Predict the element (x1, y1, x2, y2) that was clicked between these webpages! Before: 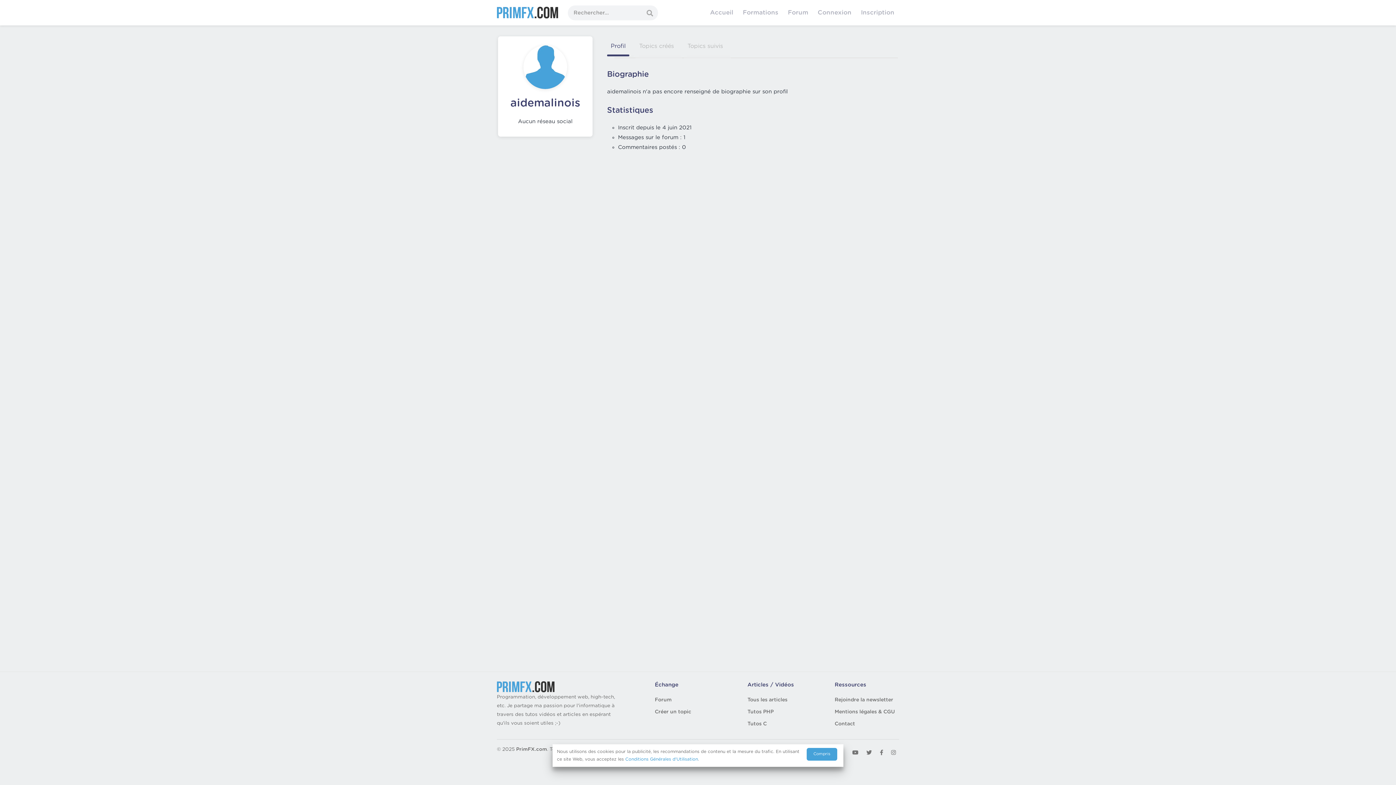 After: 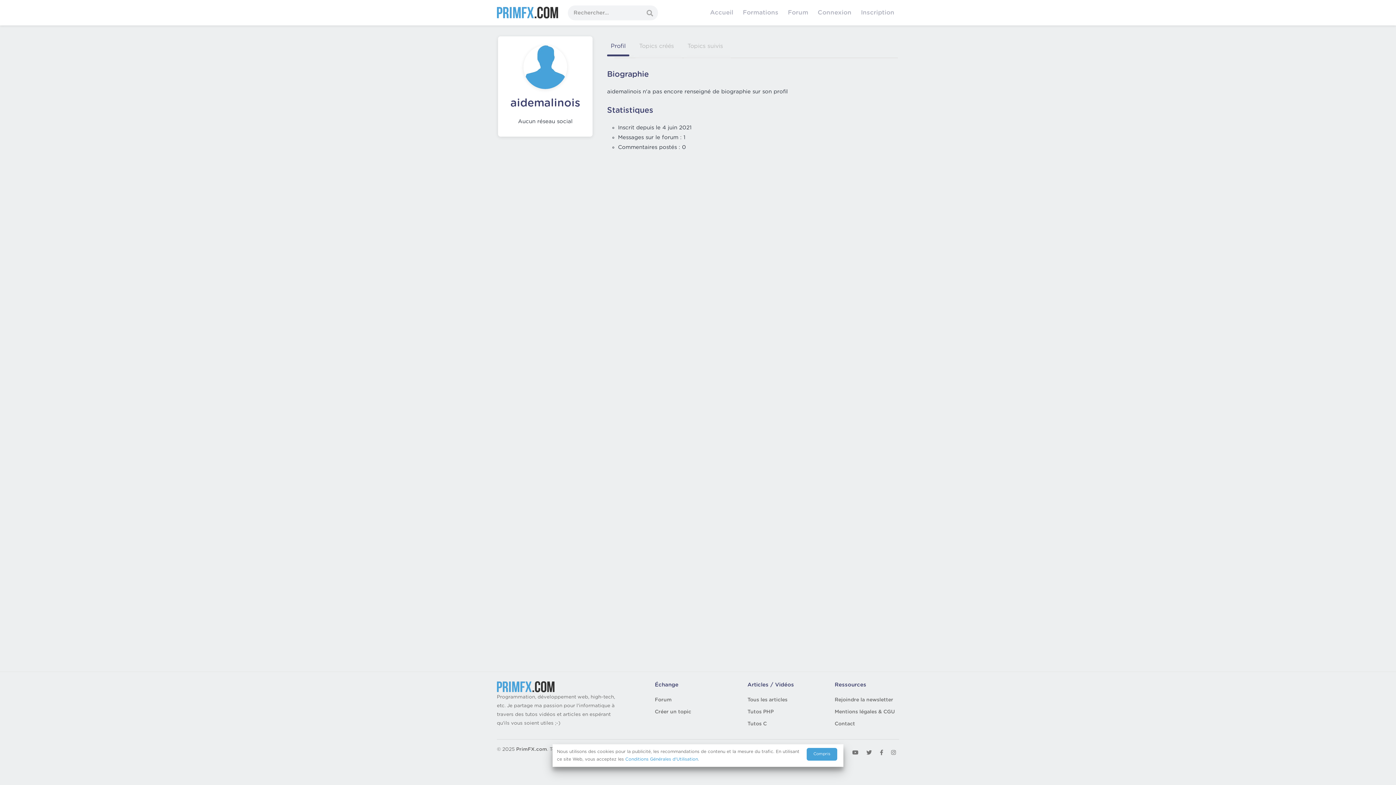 Action: bbox: (849, 745, 861, 760)